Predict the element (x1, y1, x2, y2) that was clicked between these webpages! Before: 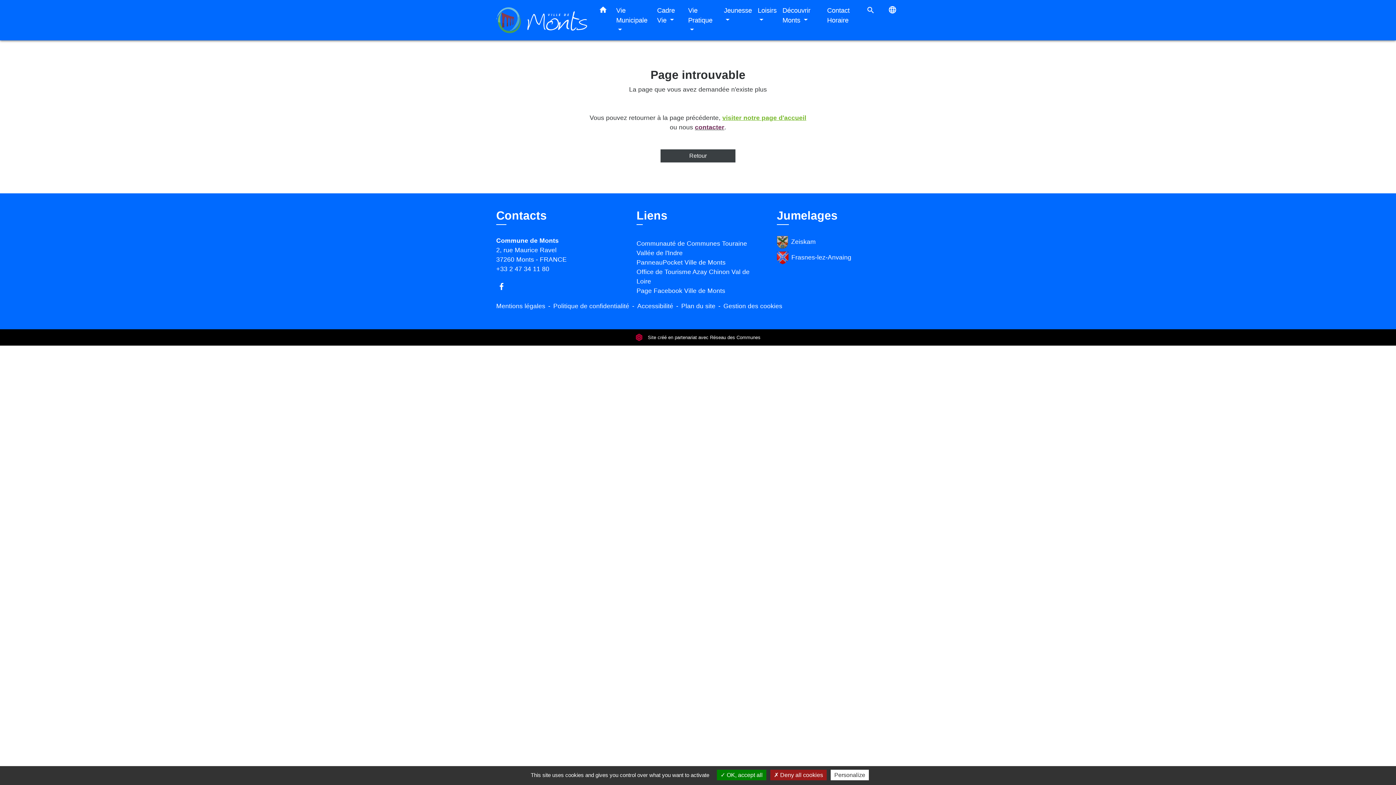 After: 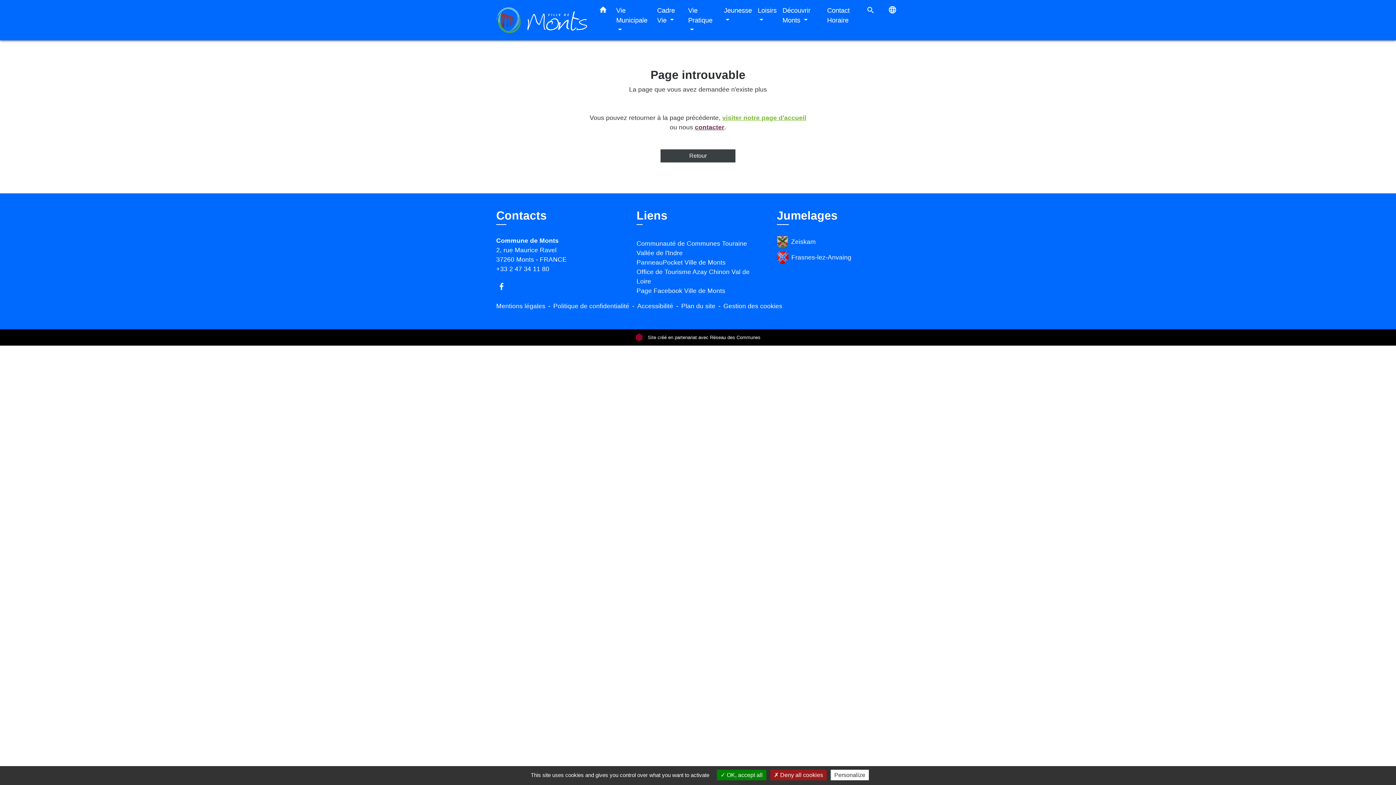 Action: label: +33 2 47 34 11 80 bbox: (496, 264, 619, 273)